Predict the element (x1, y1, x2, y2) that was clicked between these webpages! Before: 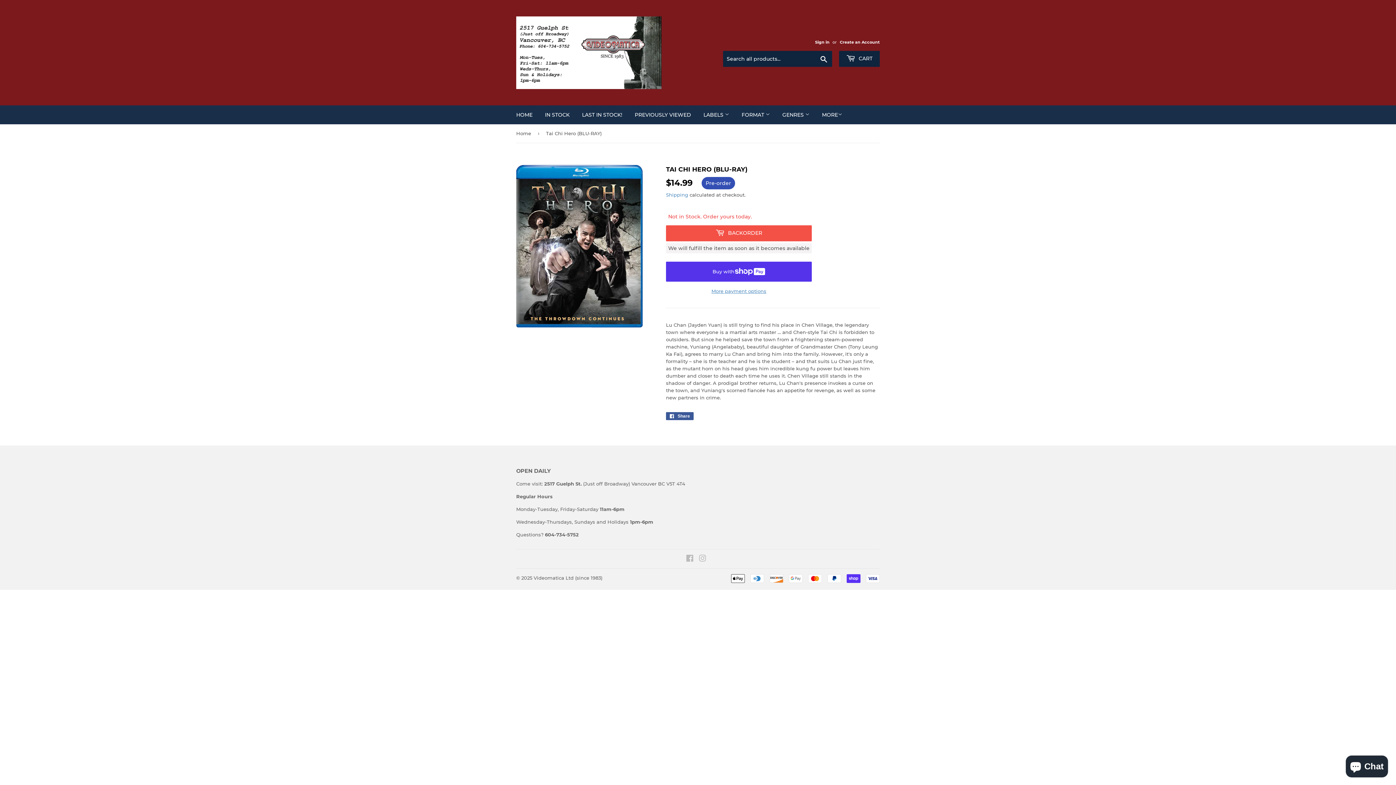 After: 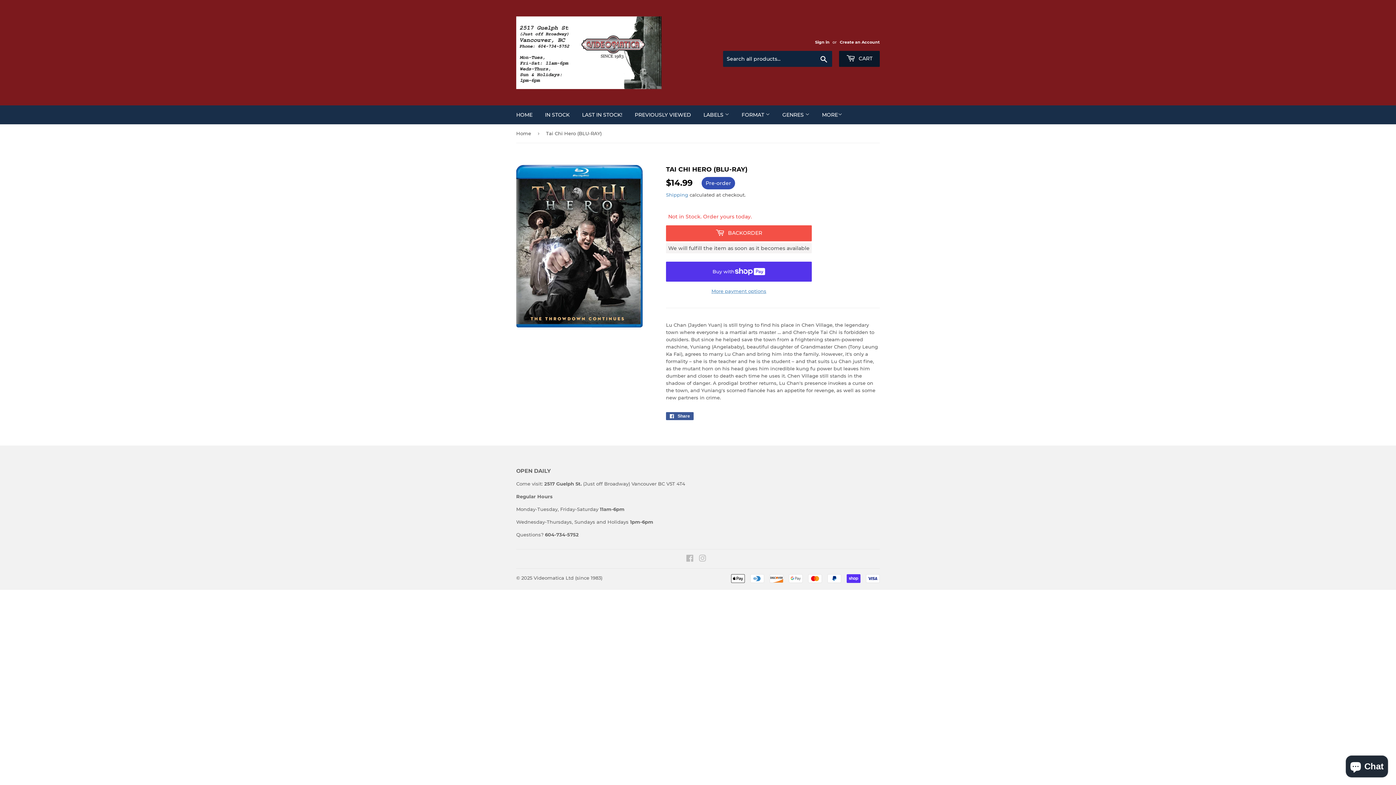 Action: bbox: (839, 50, 880, 66) label:  CART